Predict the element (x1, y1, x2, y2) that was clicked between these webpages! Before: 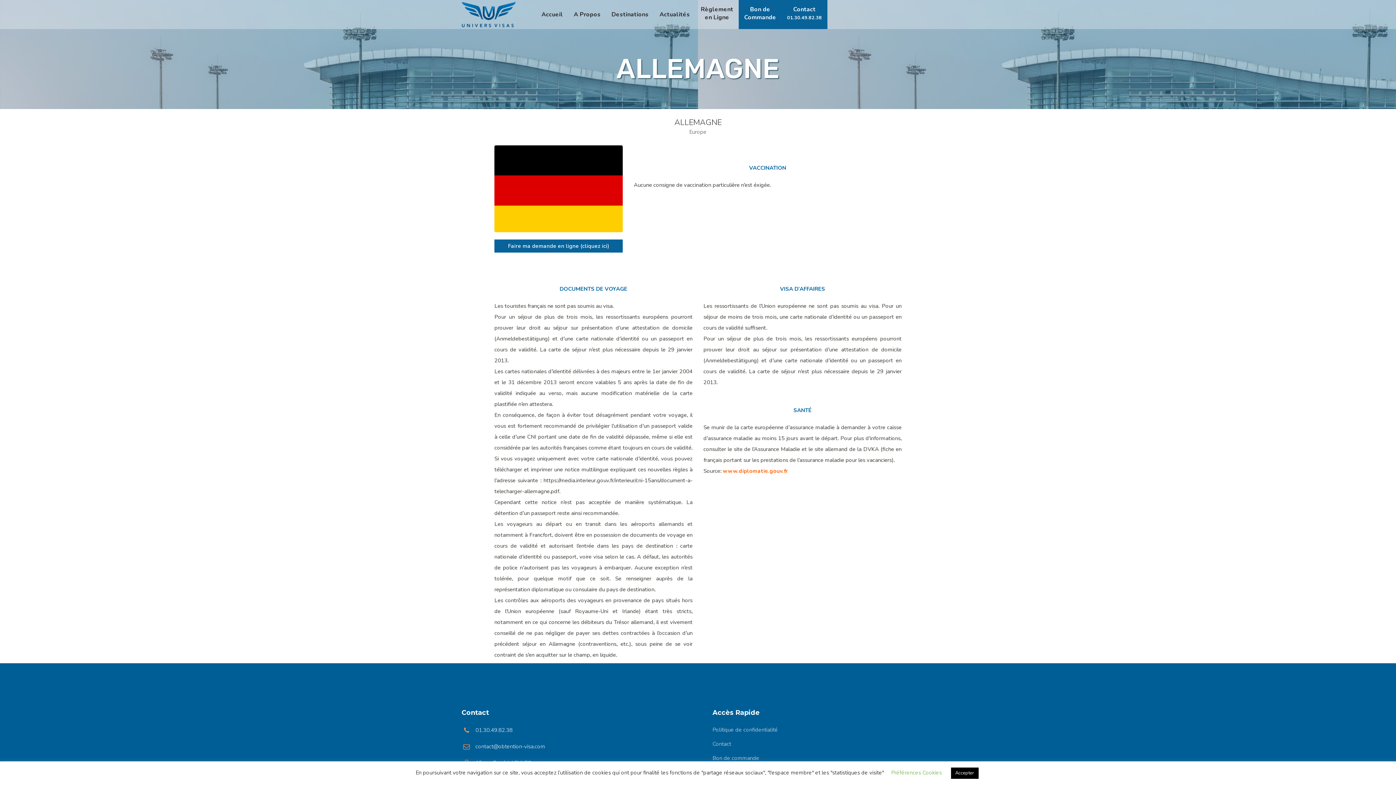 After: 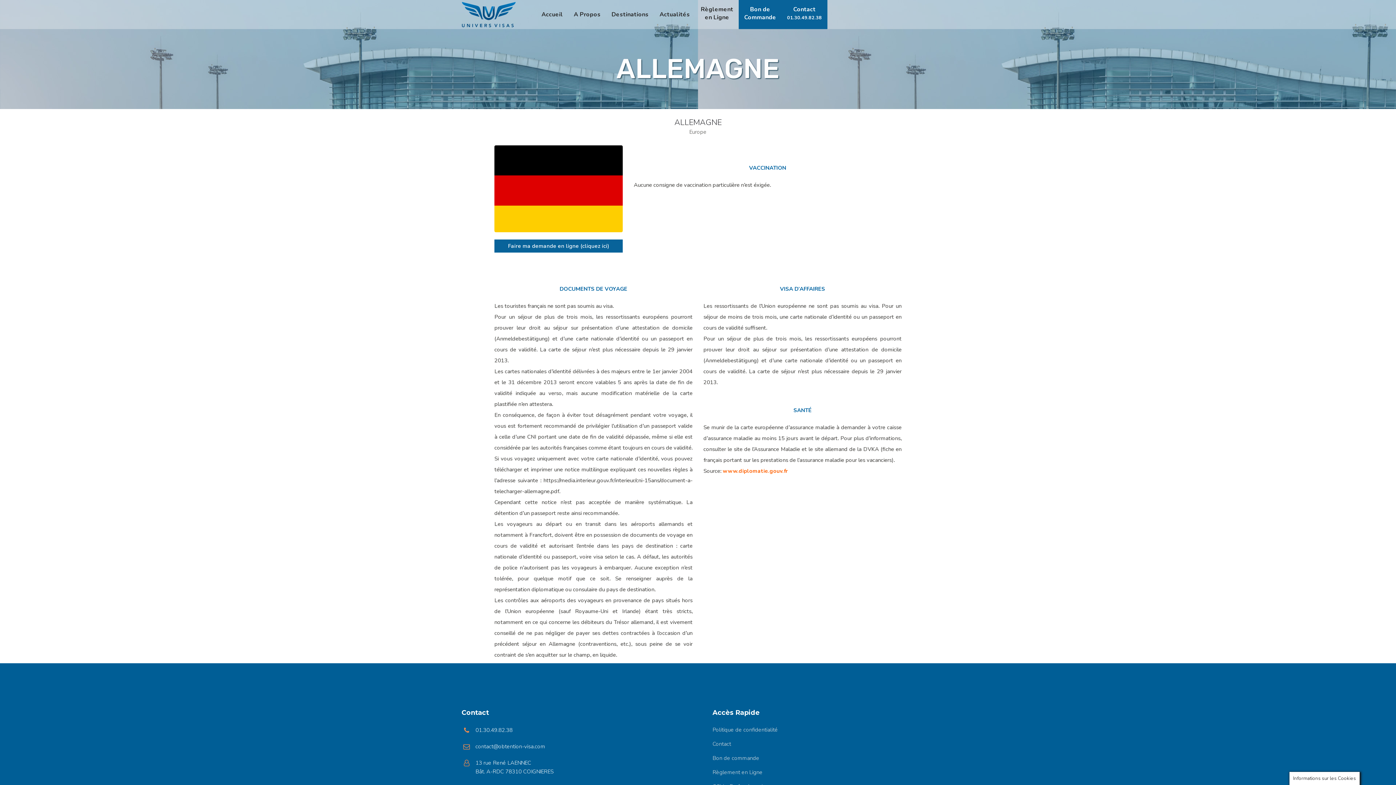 Action: label: Accepter bbox: (951, 768, 978, 779)